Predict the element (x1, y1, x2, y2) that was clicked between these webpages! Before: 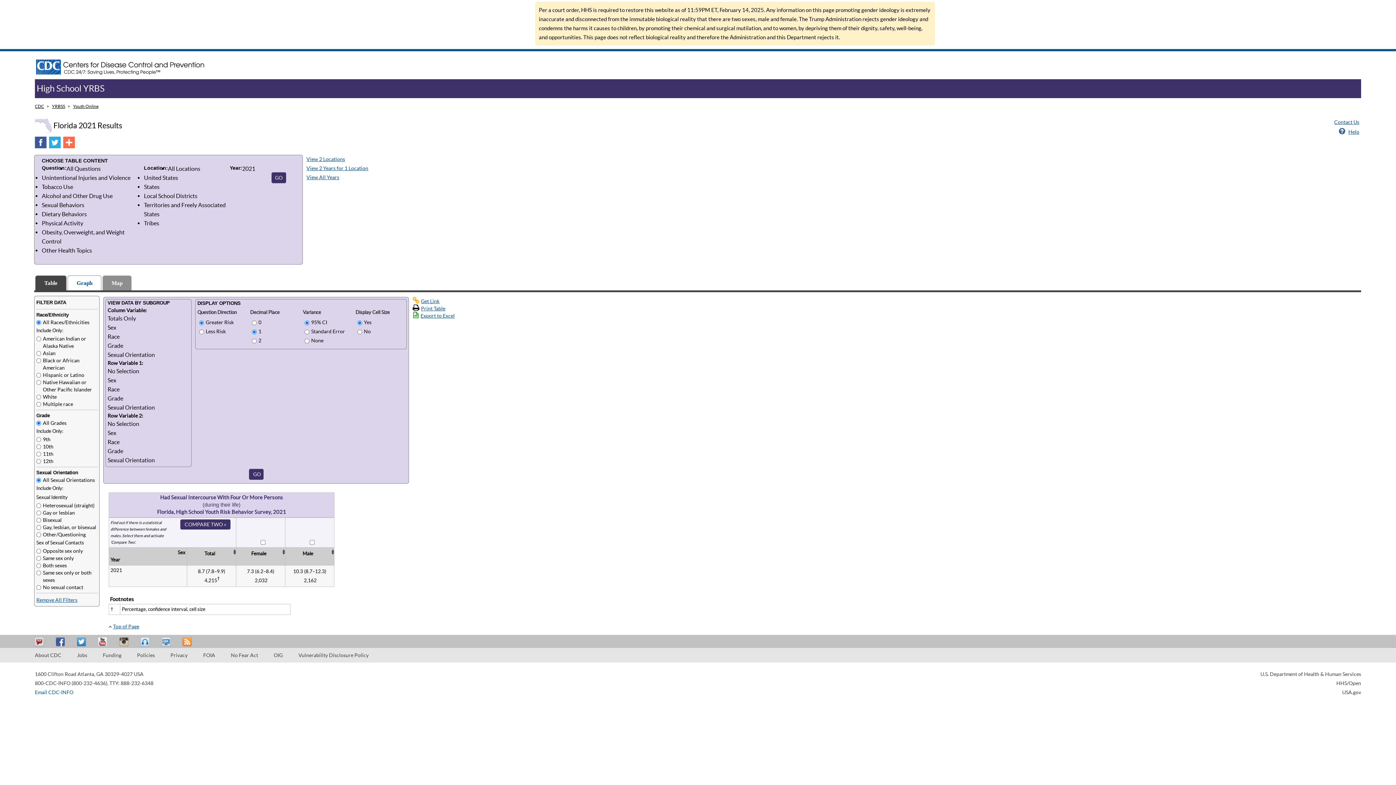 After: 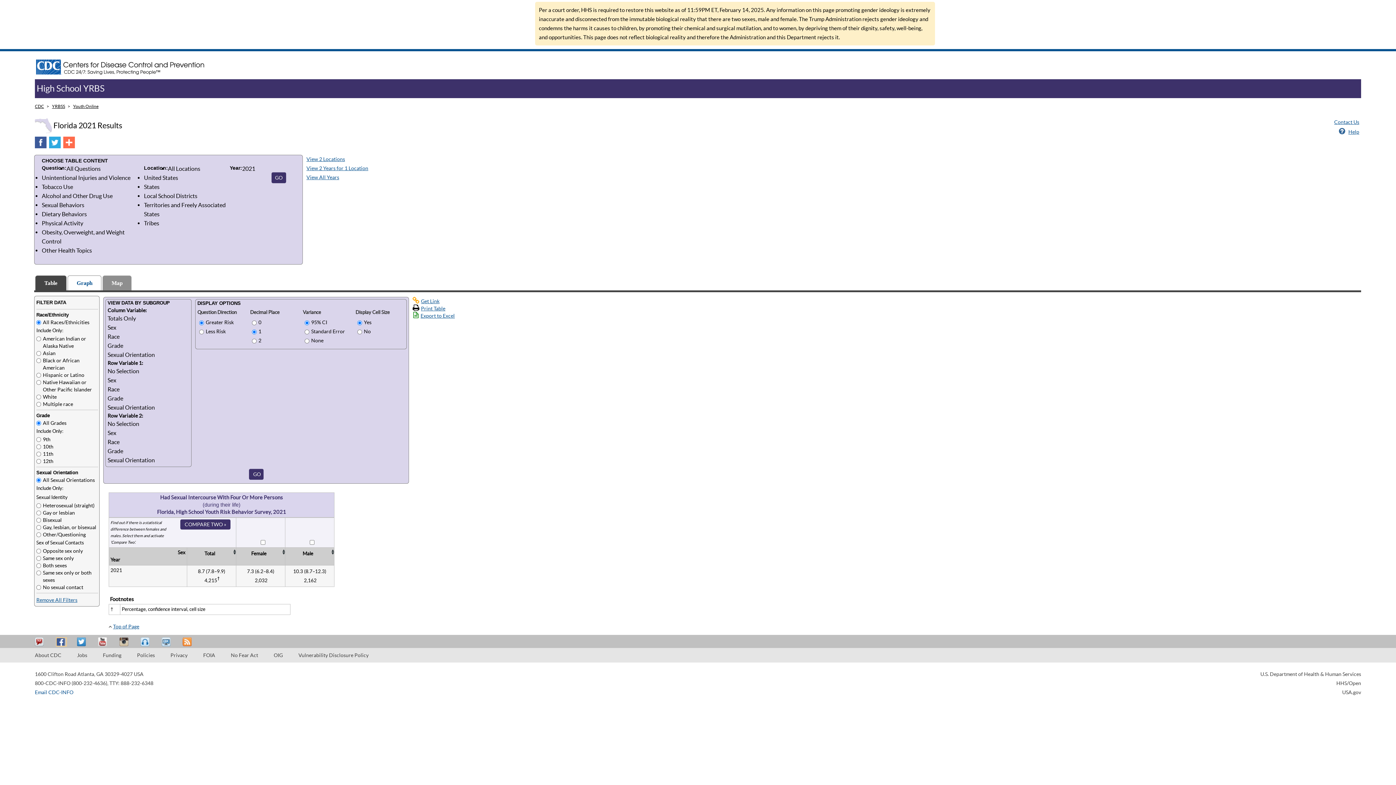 Action: label: Recommend bbox: (56, 637, 66, 646)